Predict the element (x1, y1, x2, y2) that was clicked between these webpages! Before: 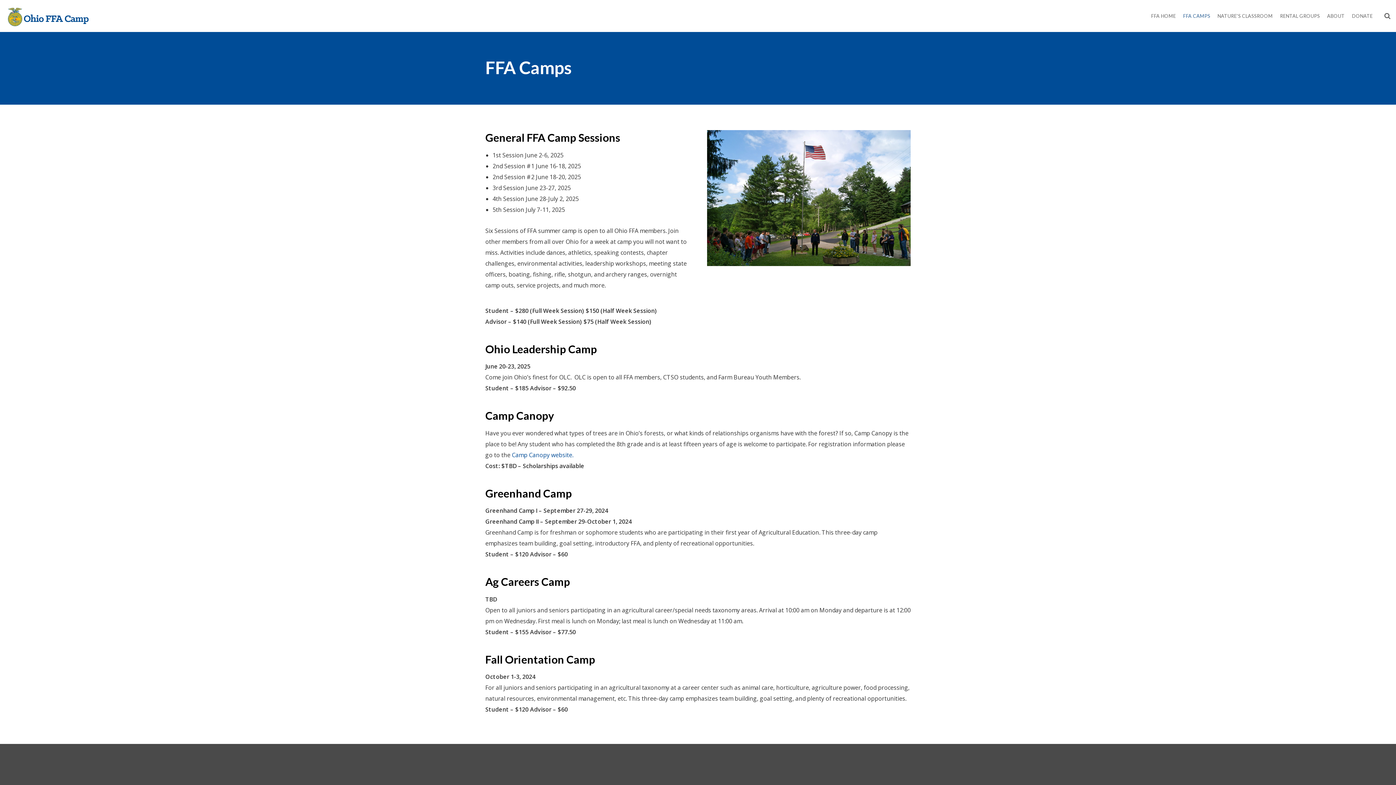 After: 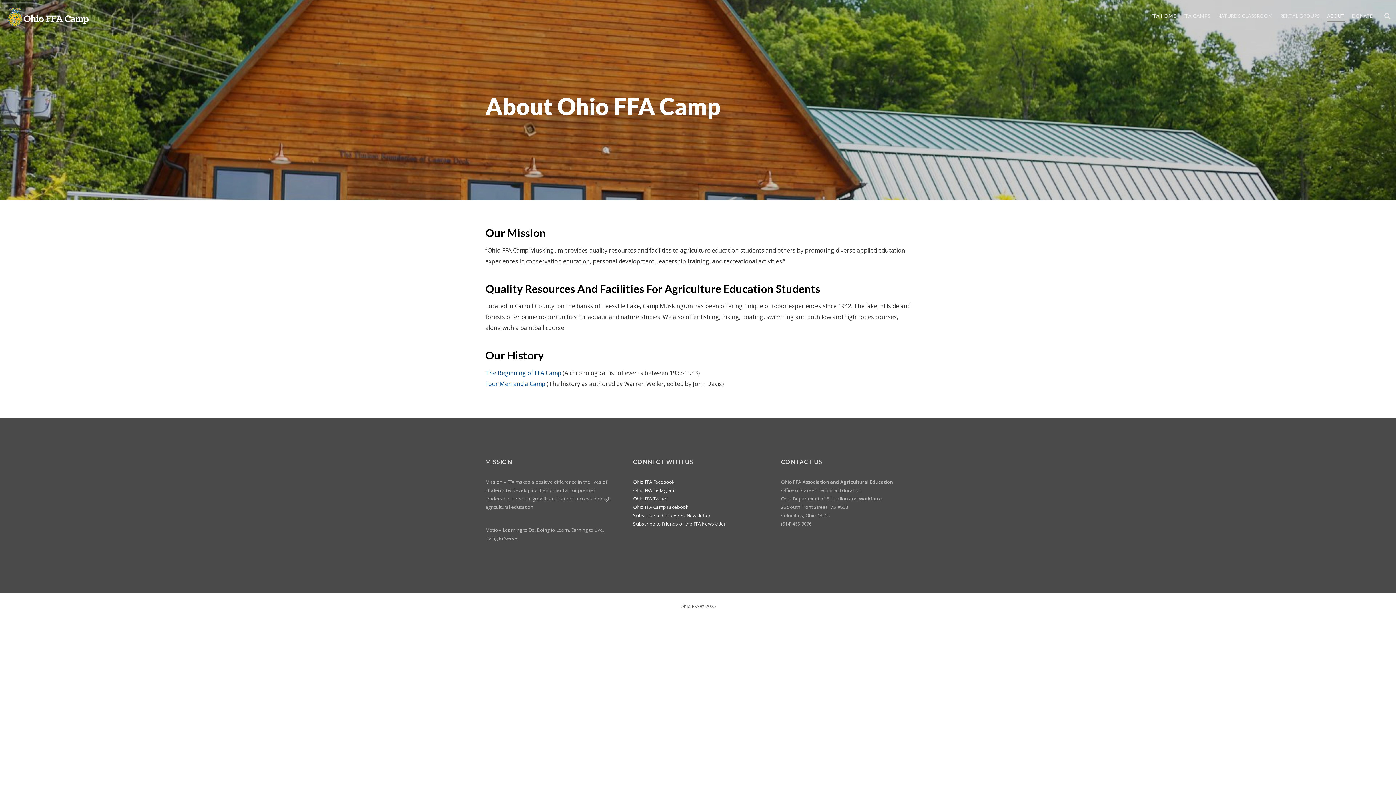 Action: bbox: (1324, 0, 1349, 32) label: ABOUT